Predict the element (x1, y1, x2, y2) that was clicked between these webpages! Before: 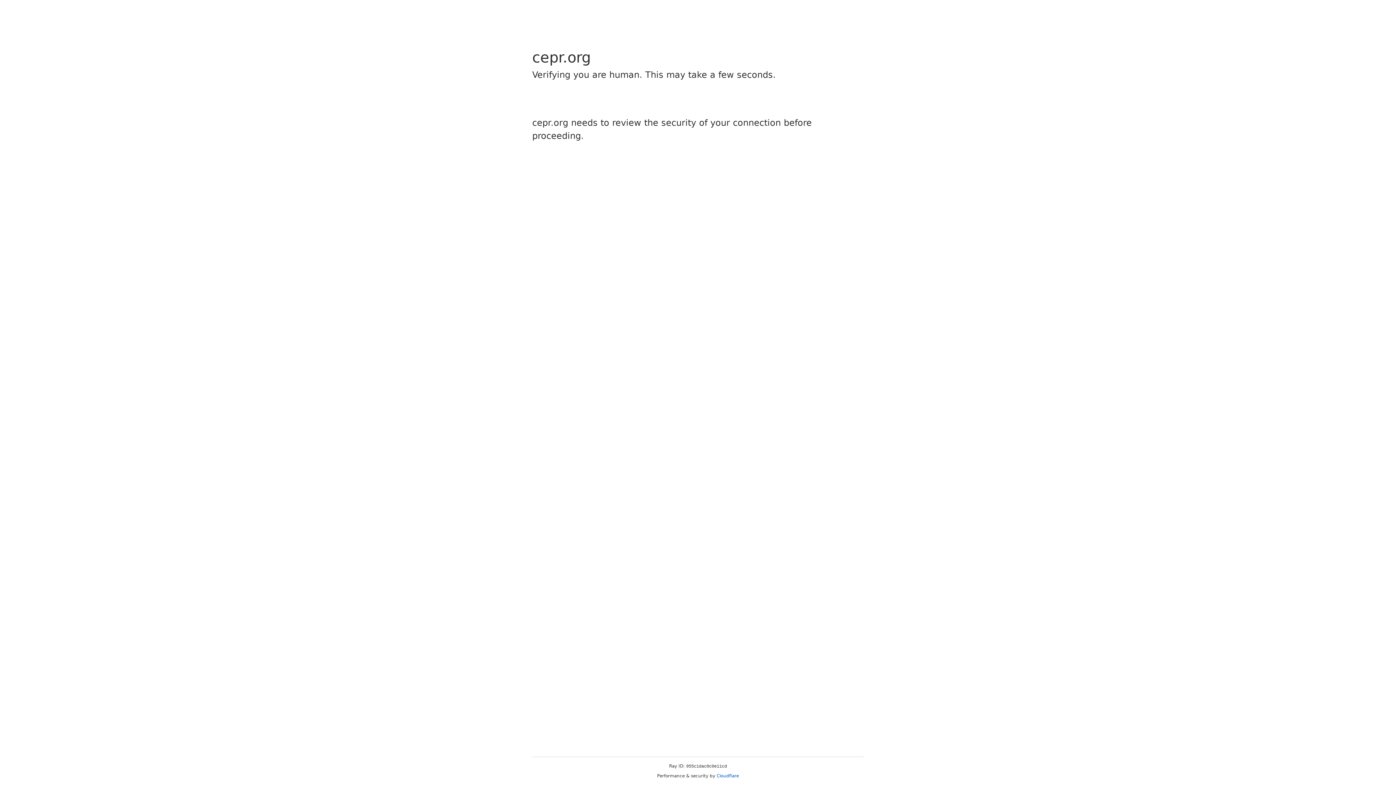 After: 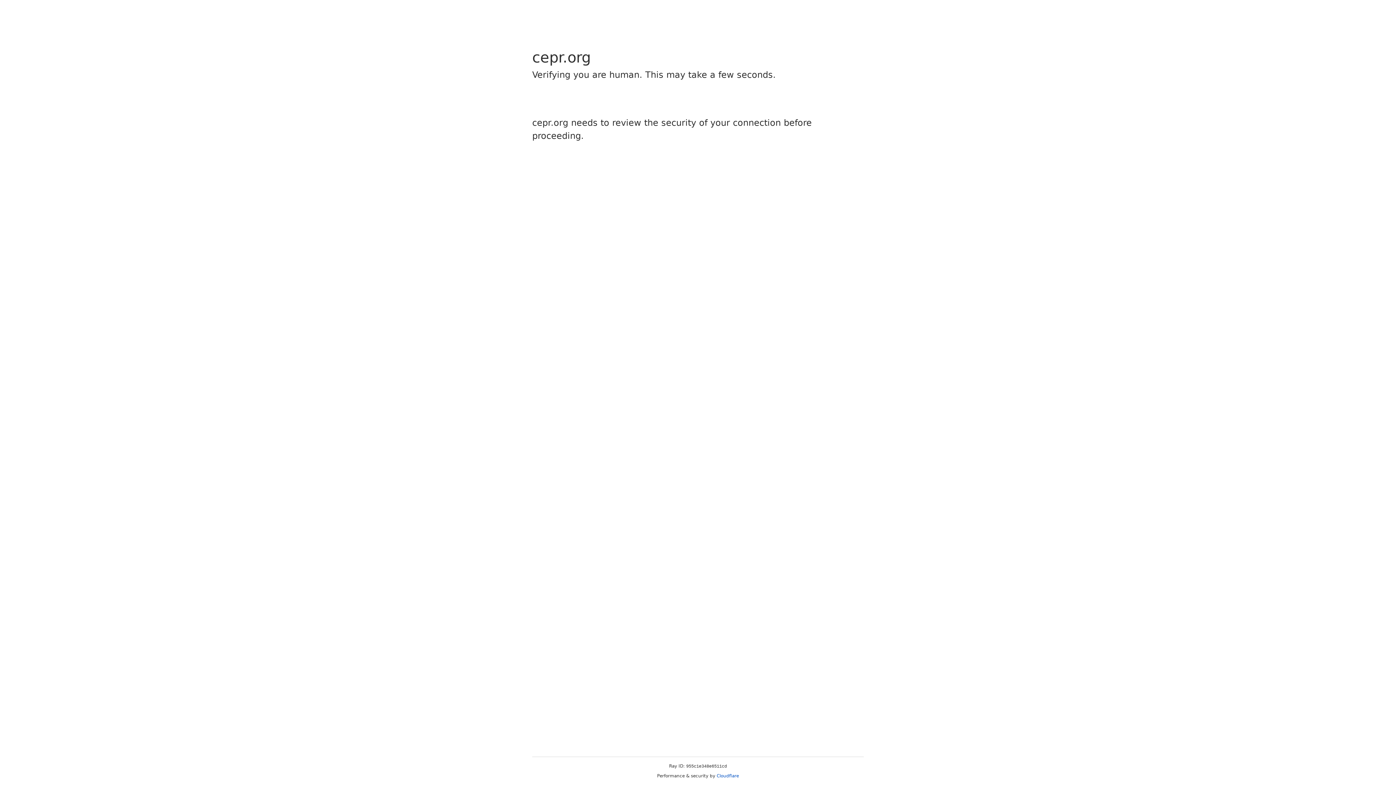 Action: label: Cloudflare bbox: (716, 773, 739, 778)